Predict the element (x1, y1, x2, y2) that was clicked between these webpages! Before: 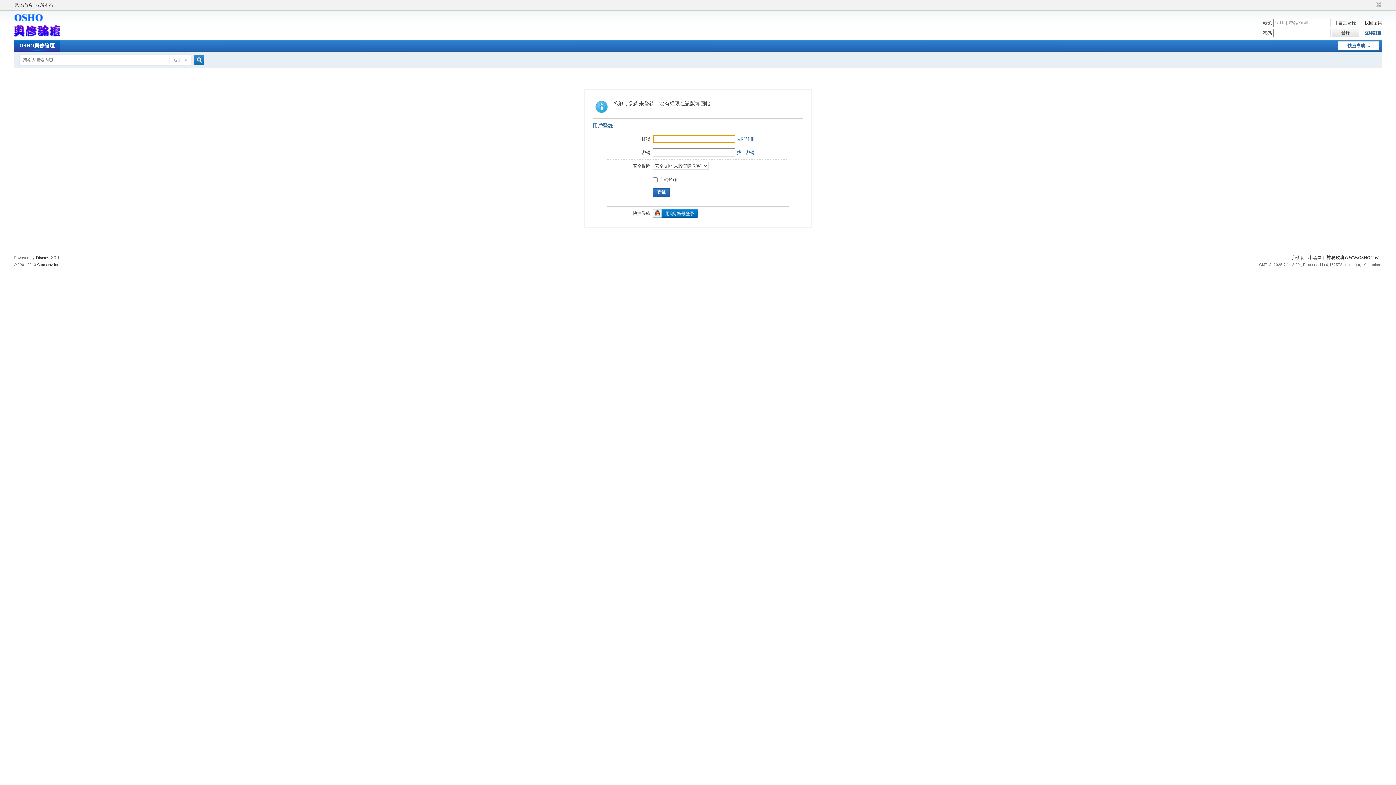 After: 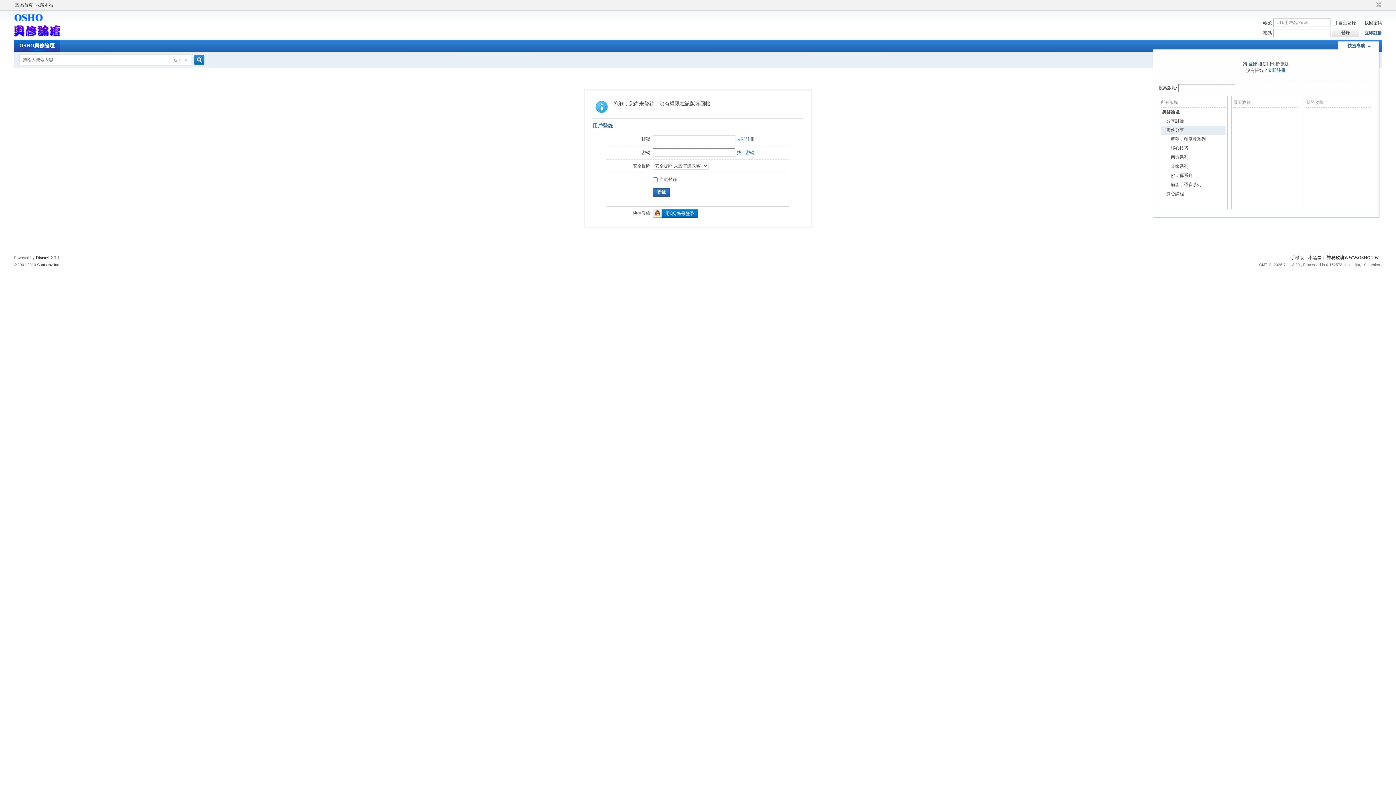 Action: label: 快捷導航 bbox: (1338, 41, 1379, 50)